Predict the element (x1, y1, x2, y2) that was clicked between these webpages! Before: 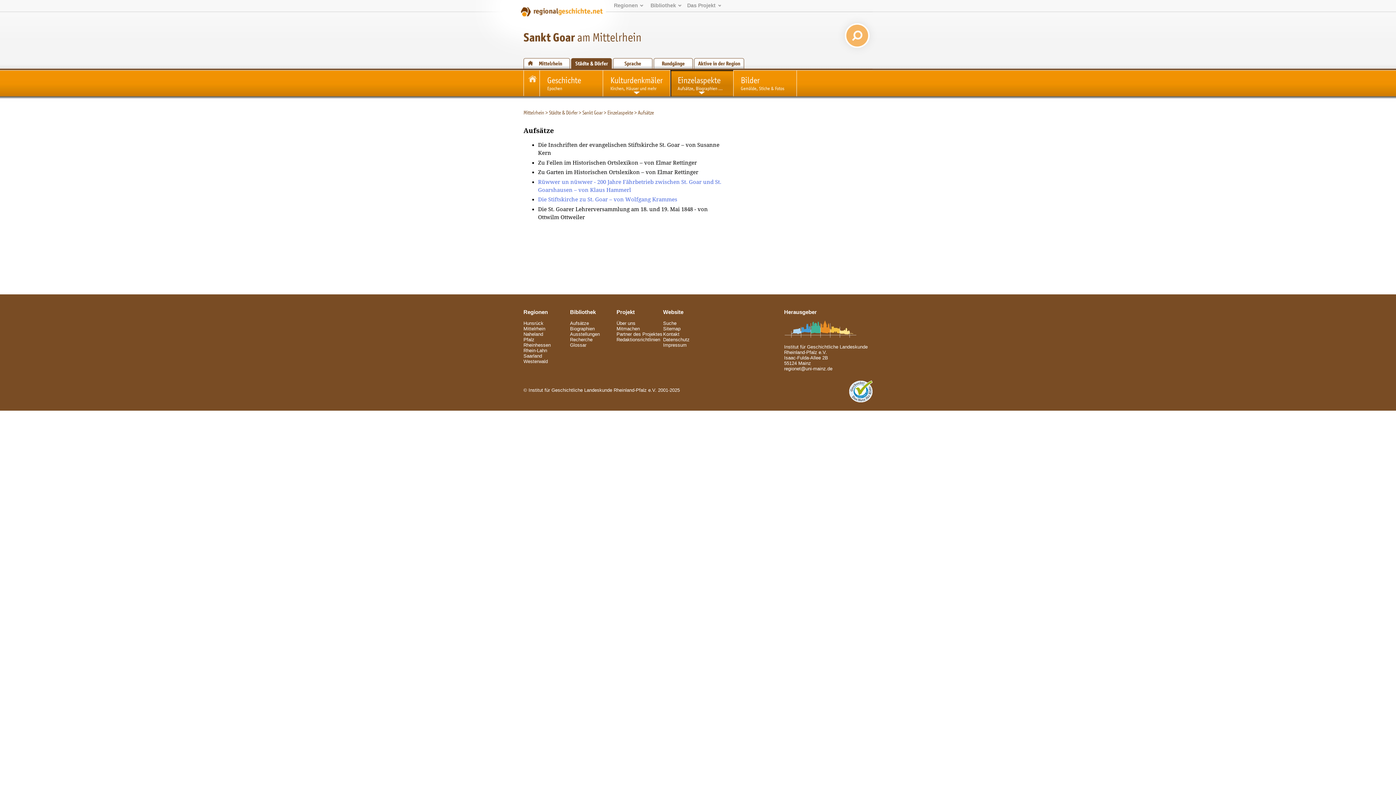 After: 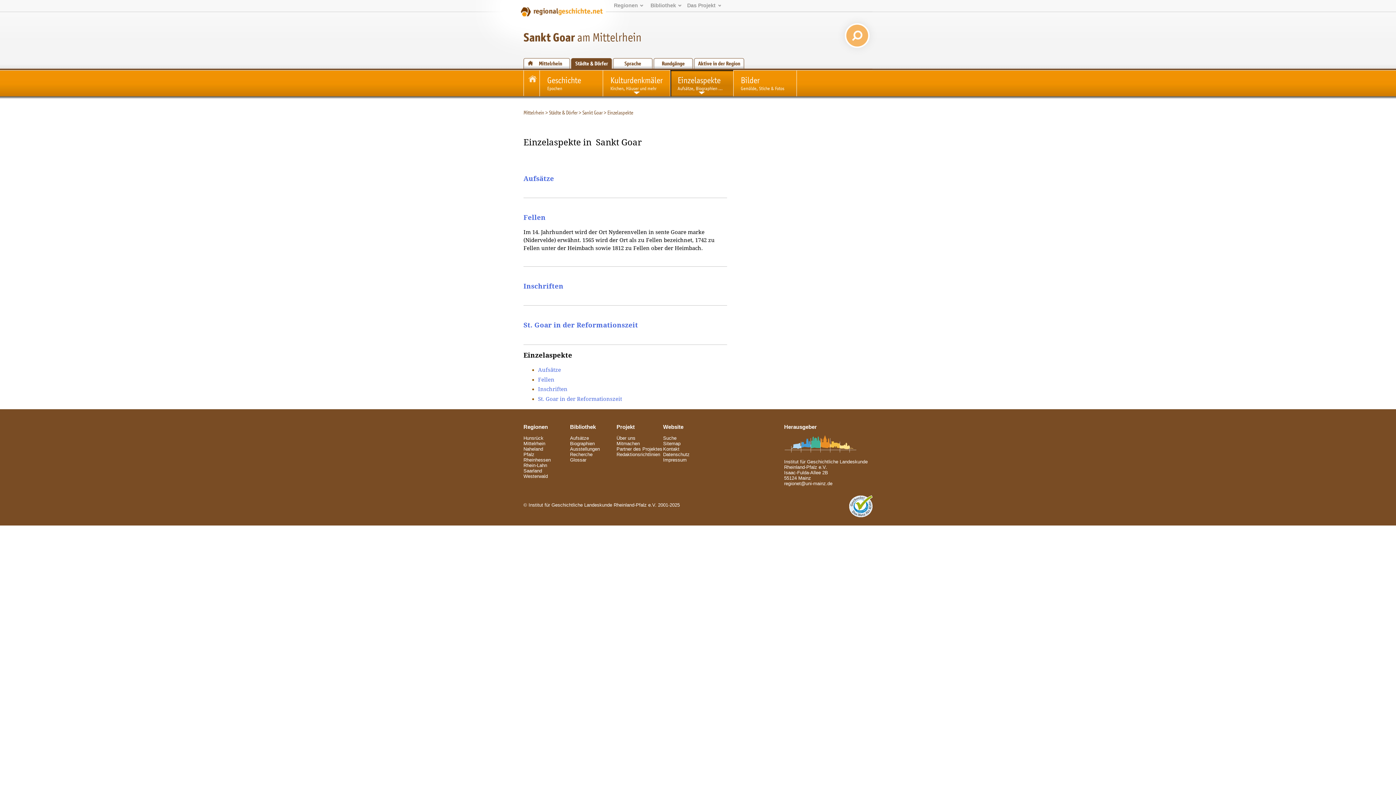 Action: bbox: (670, 70, 733, 96) label: Einzelaspekte
Aufsätze, Biographien ...